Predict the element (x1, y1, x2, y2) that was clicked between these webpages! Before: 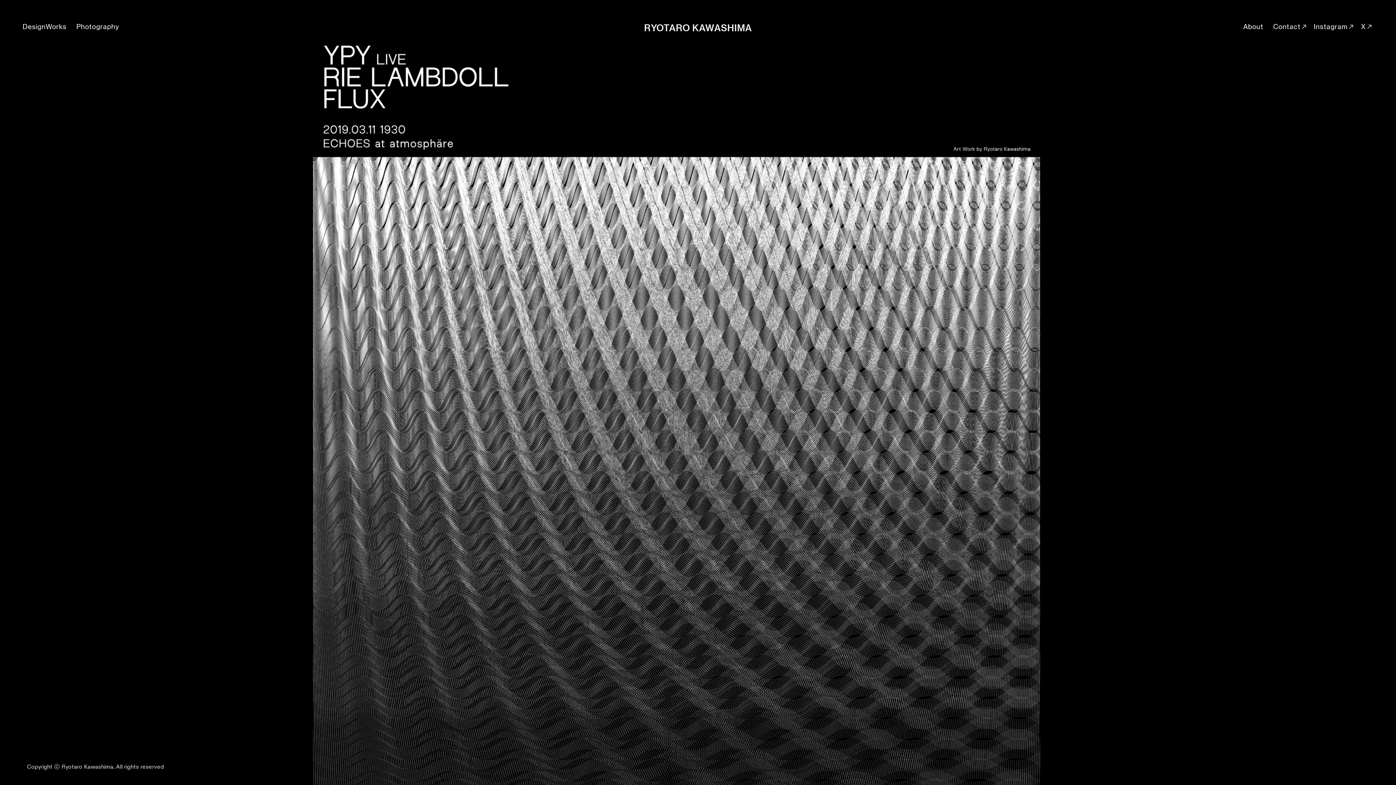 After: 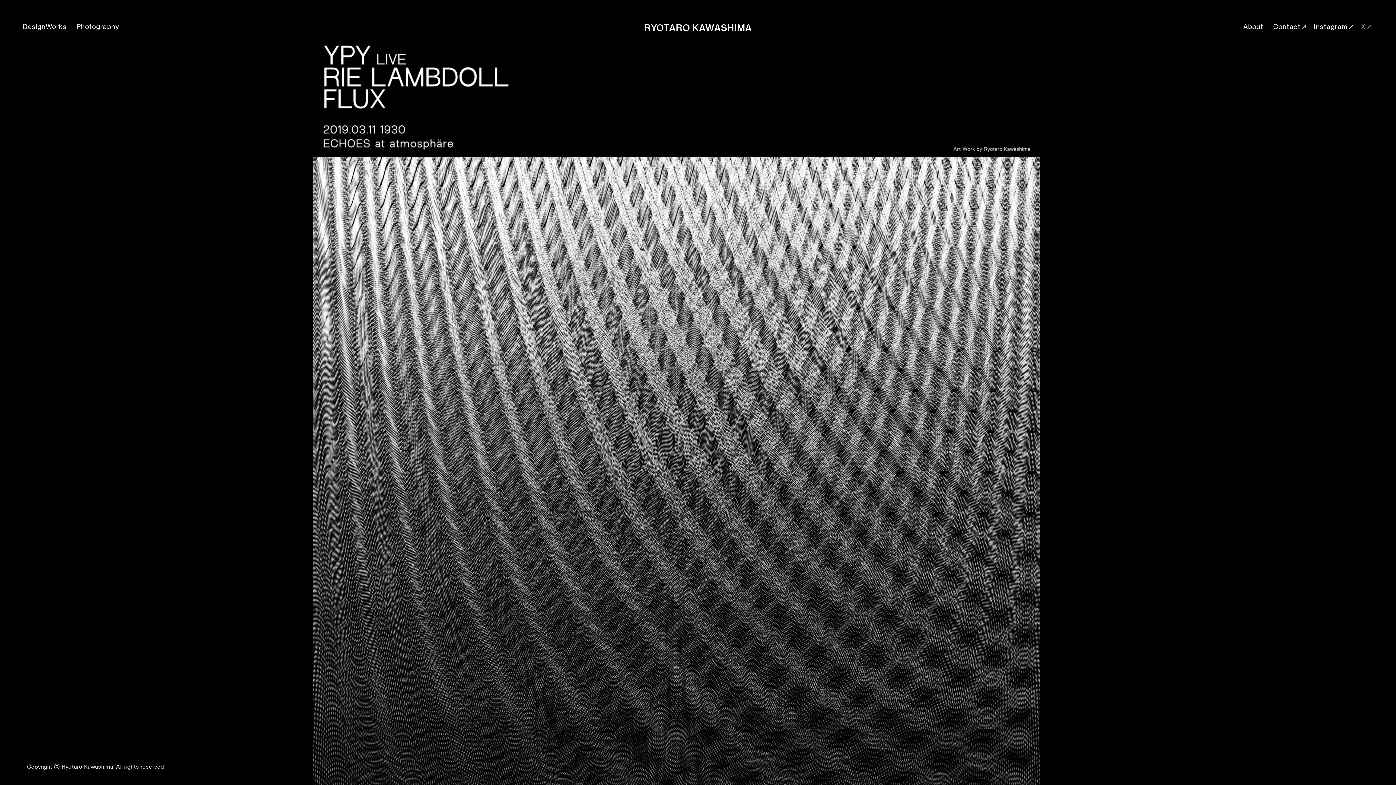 Action: bbox: (1361, 22, 1373, 31) label: X︎︎︎